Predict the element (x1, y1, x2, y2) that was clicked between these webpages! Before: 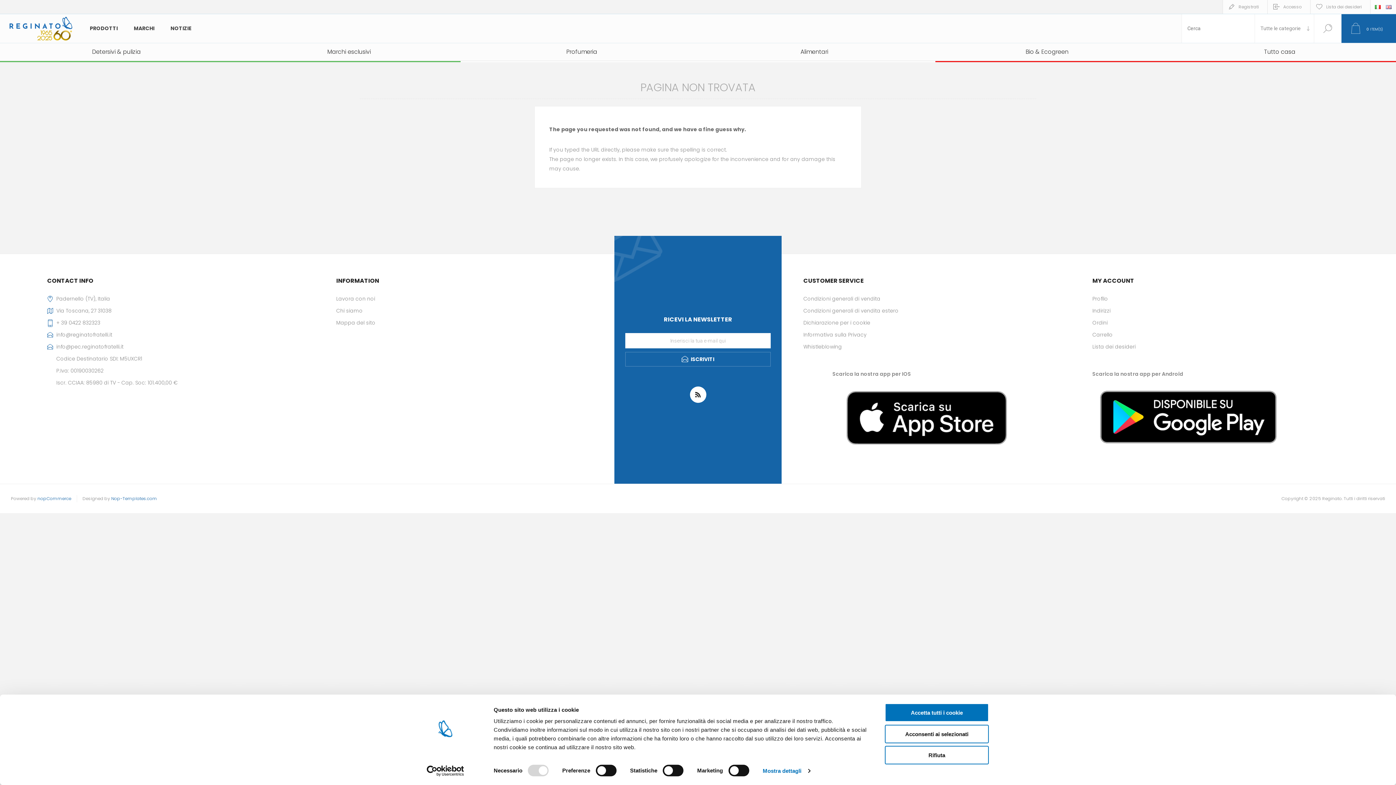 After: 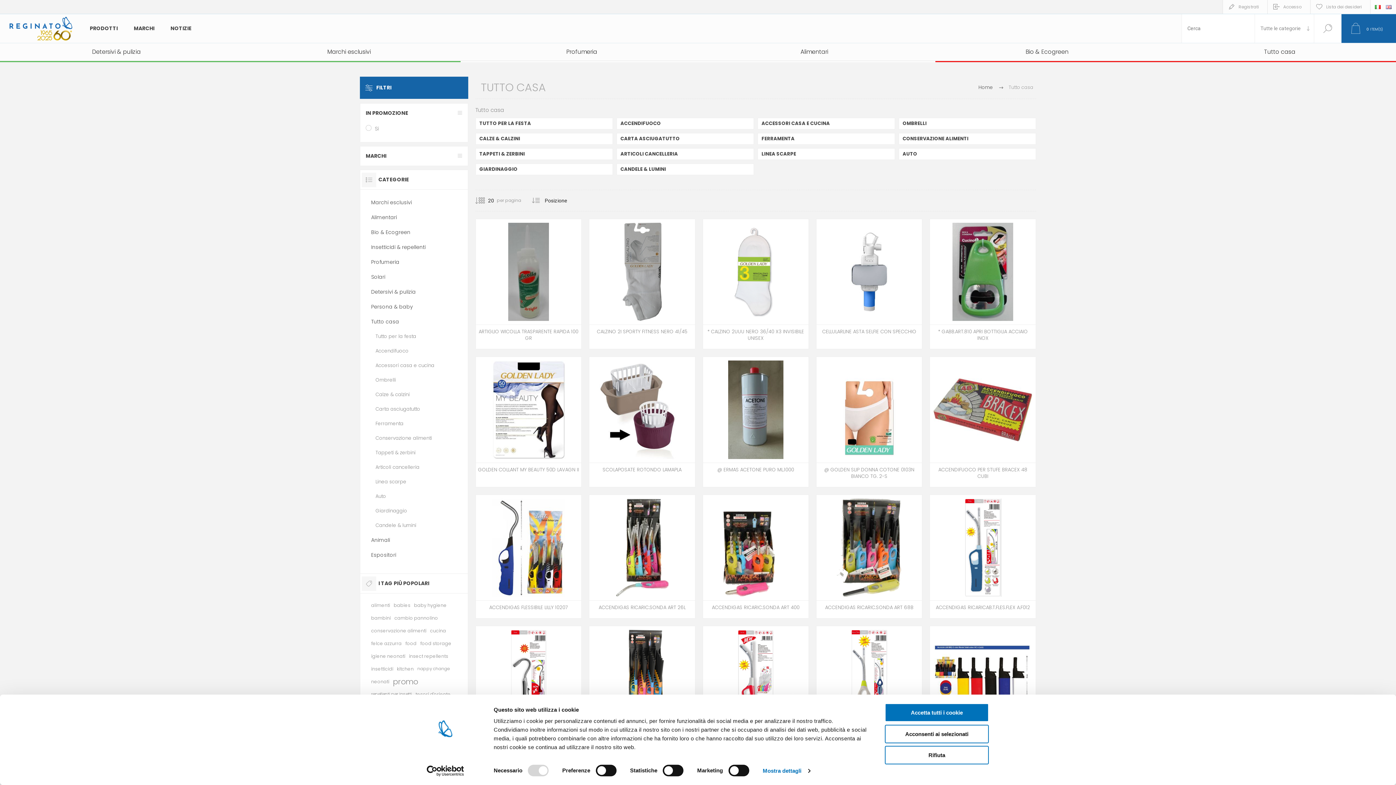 Action: bbox: (1163, 42, 1396, 60) label: Tutto casa